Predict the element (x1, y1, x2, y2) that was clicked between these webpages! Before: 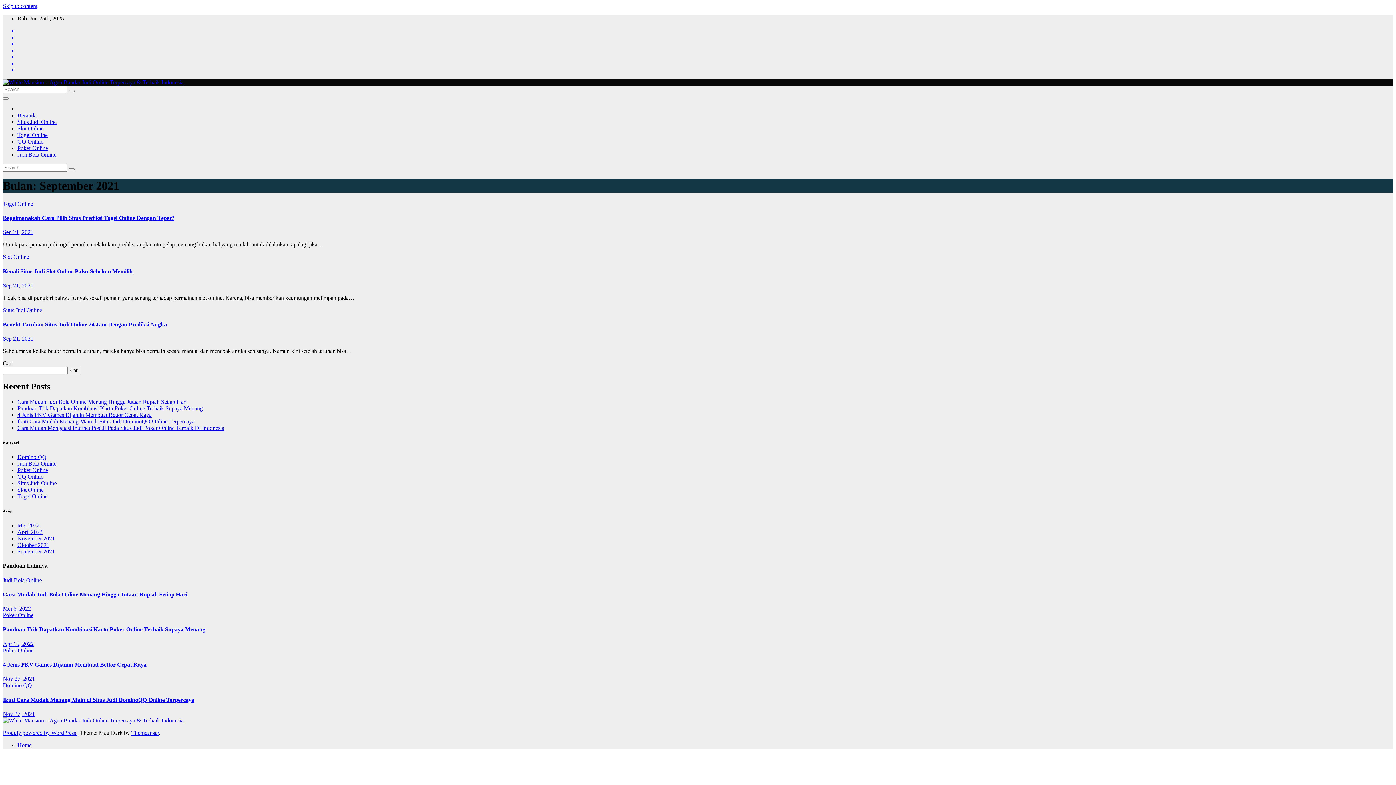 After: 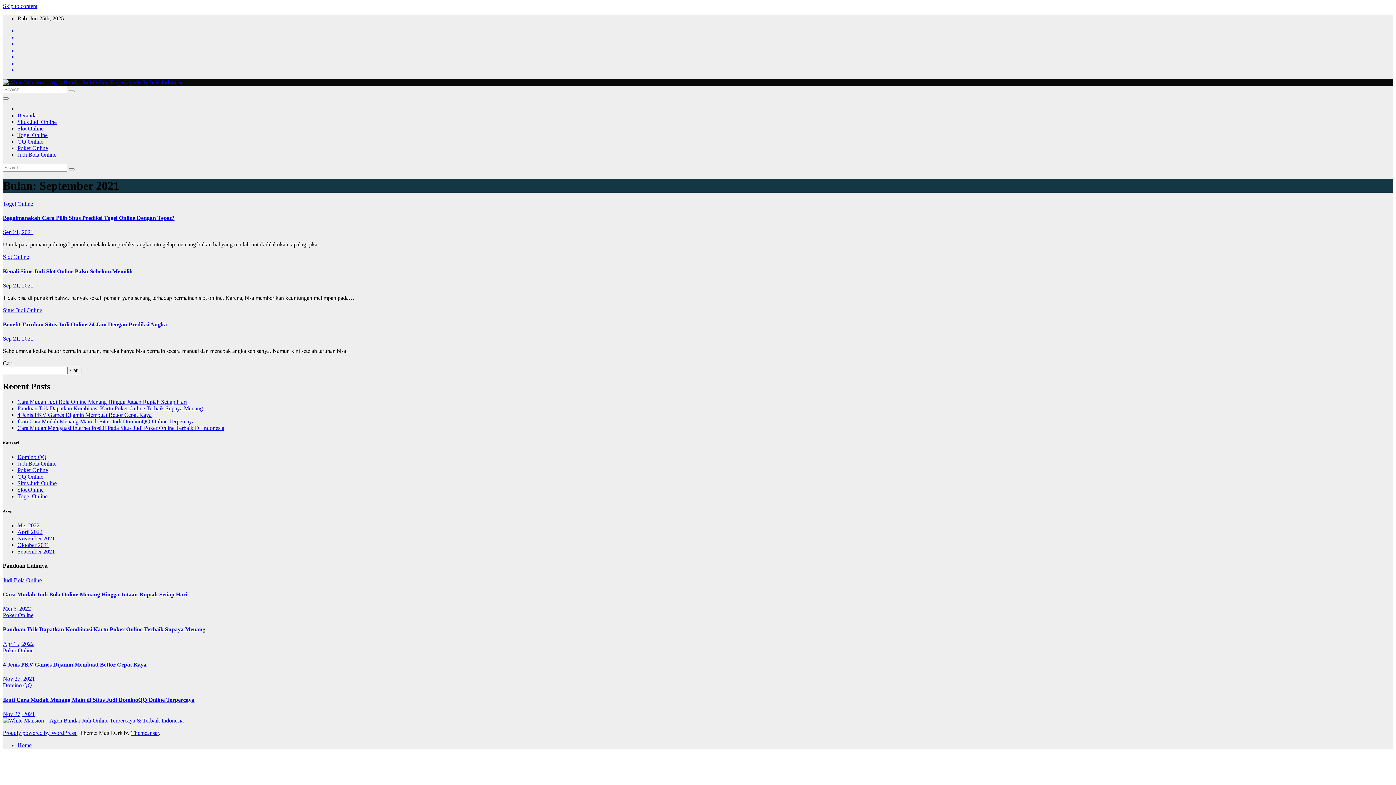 Action: bbox: (17, 27, 1393, 34)